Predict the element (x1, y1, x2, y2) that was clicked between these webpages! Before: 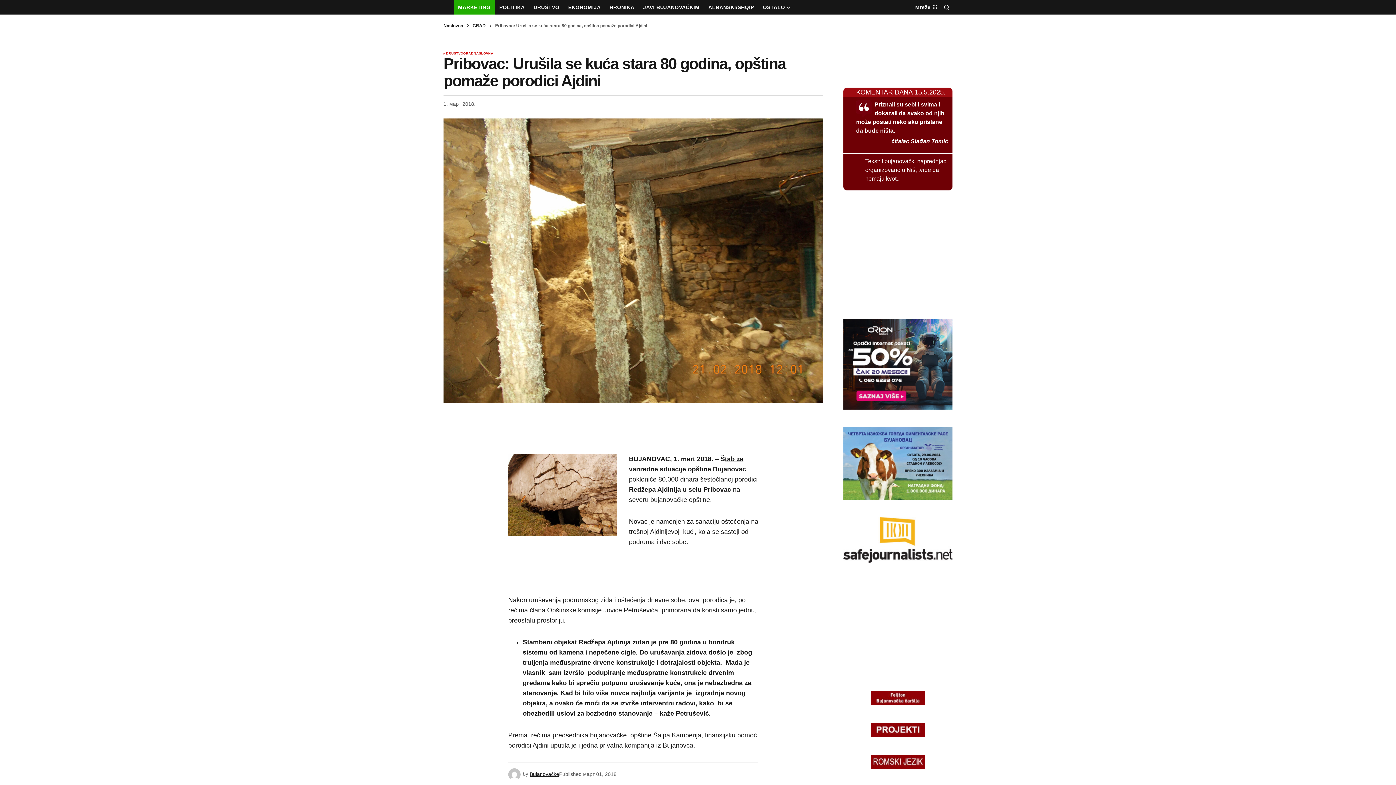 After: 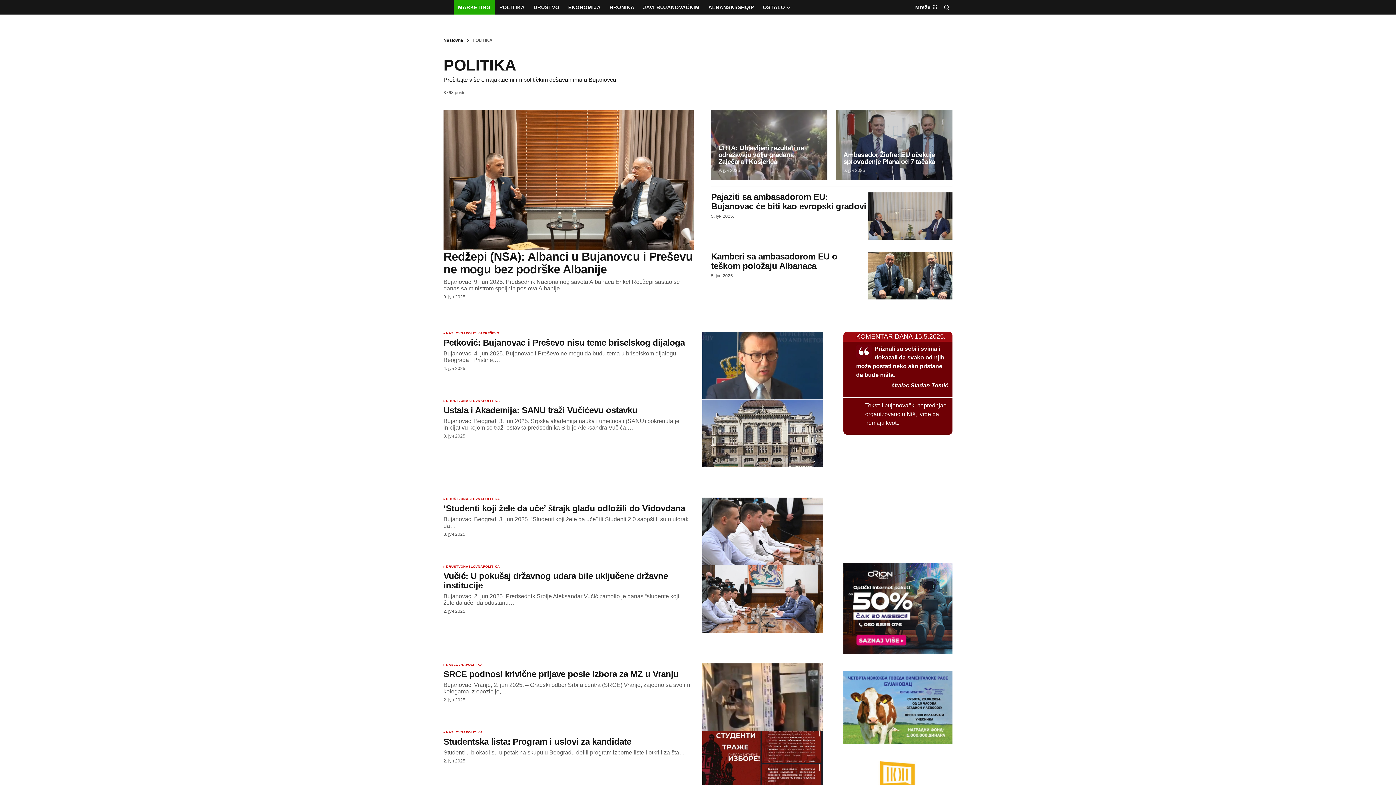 Action: label: POLITIKA bbox: (495, 0, 529, 14)